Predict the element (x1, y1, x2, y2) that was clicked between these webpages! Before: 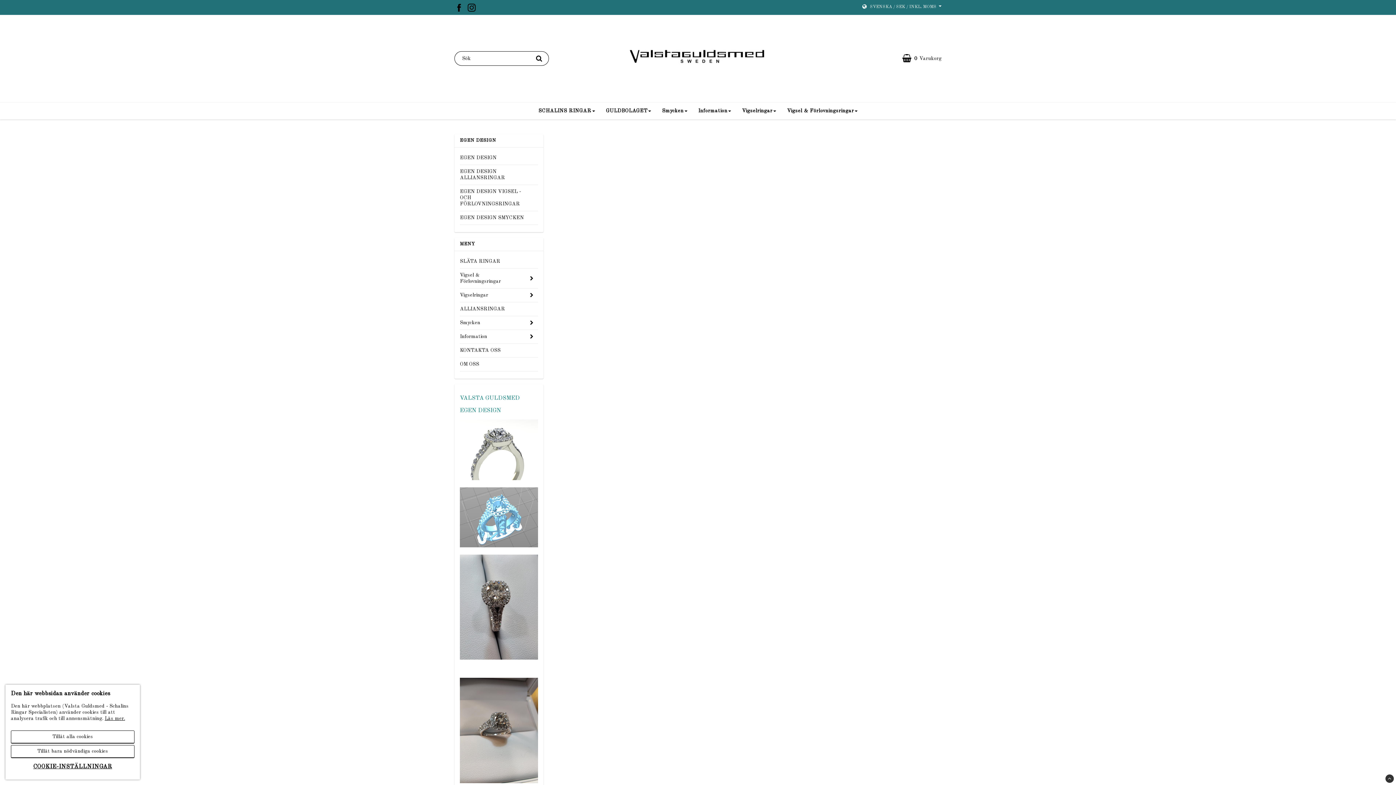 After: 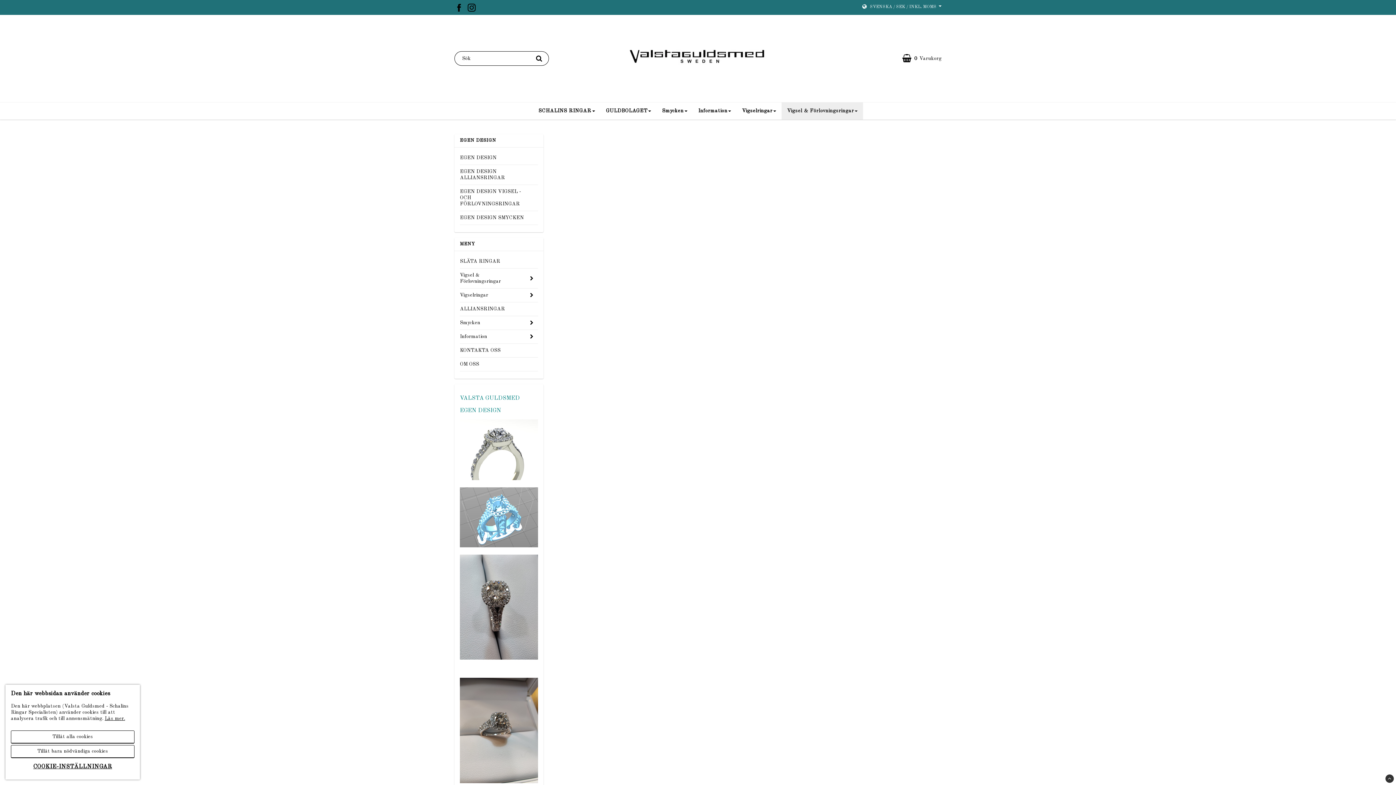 Action: label: Vigsel & Förlovningsringar bbox: (781, 102, 863, 119)